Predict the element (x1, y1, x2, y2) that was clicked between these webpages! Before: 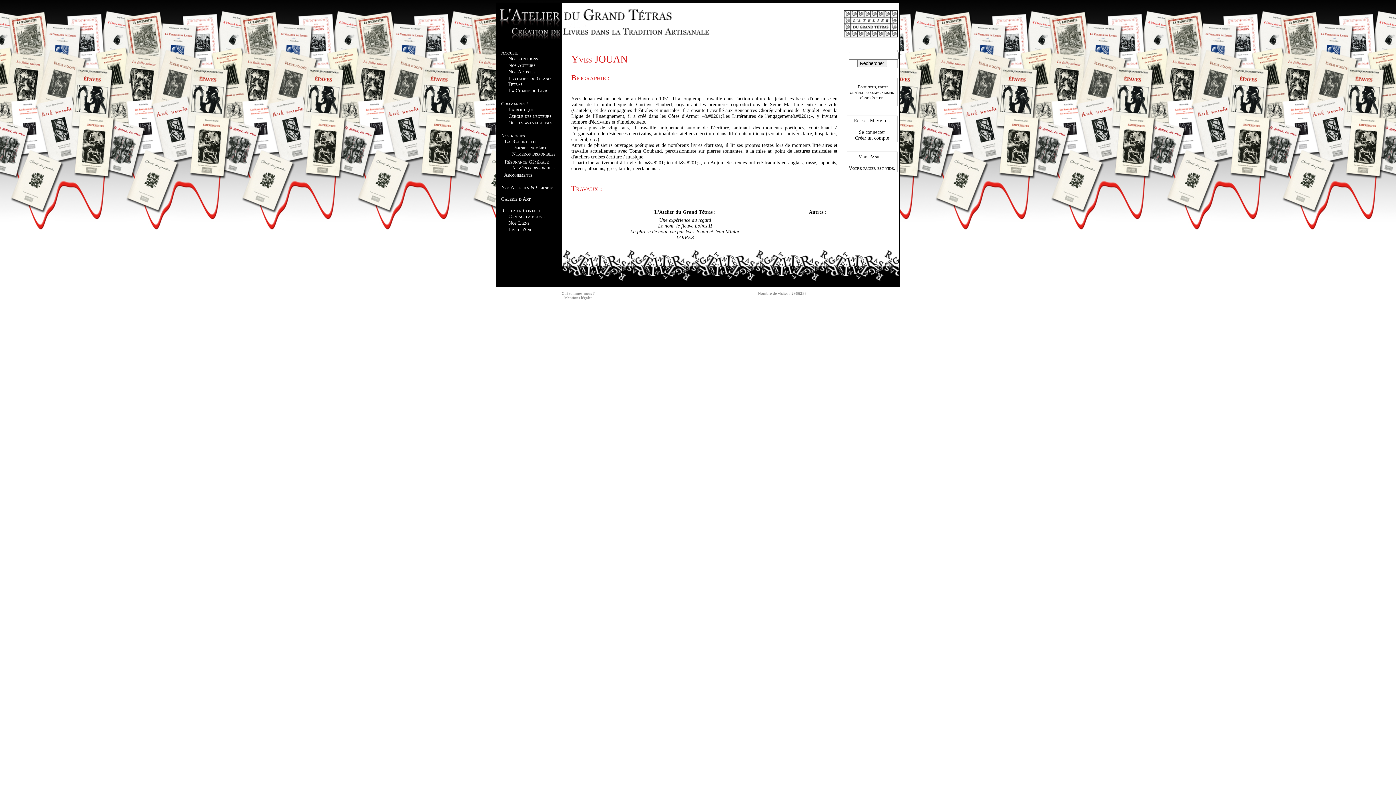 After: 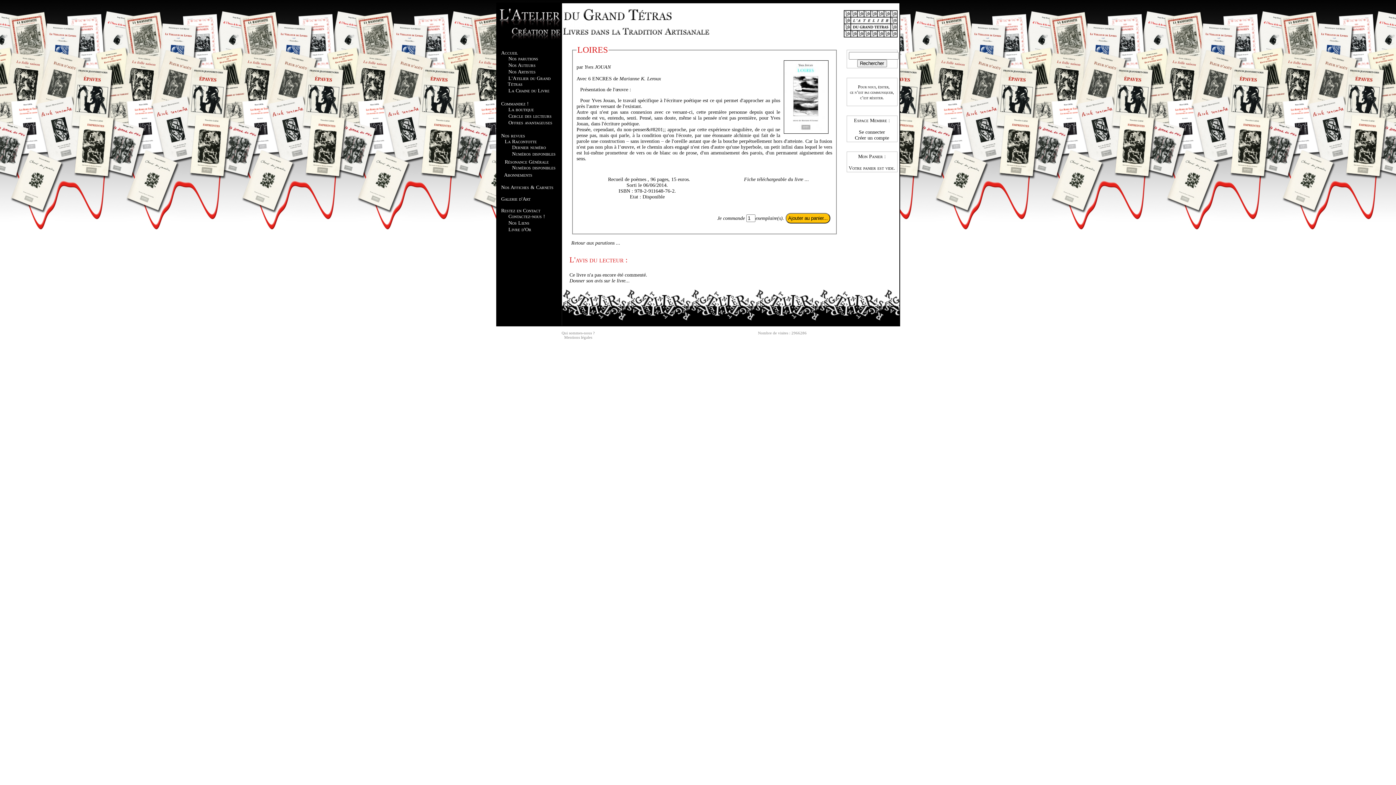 Action: label: LOIRES bbox: (676, 235, 694, 240)